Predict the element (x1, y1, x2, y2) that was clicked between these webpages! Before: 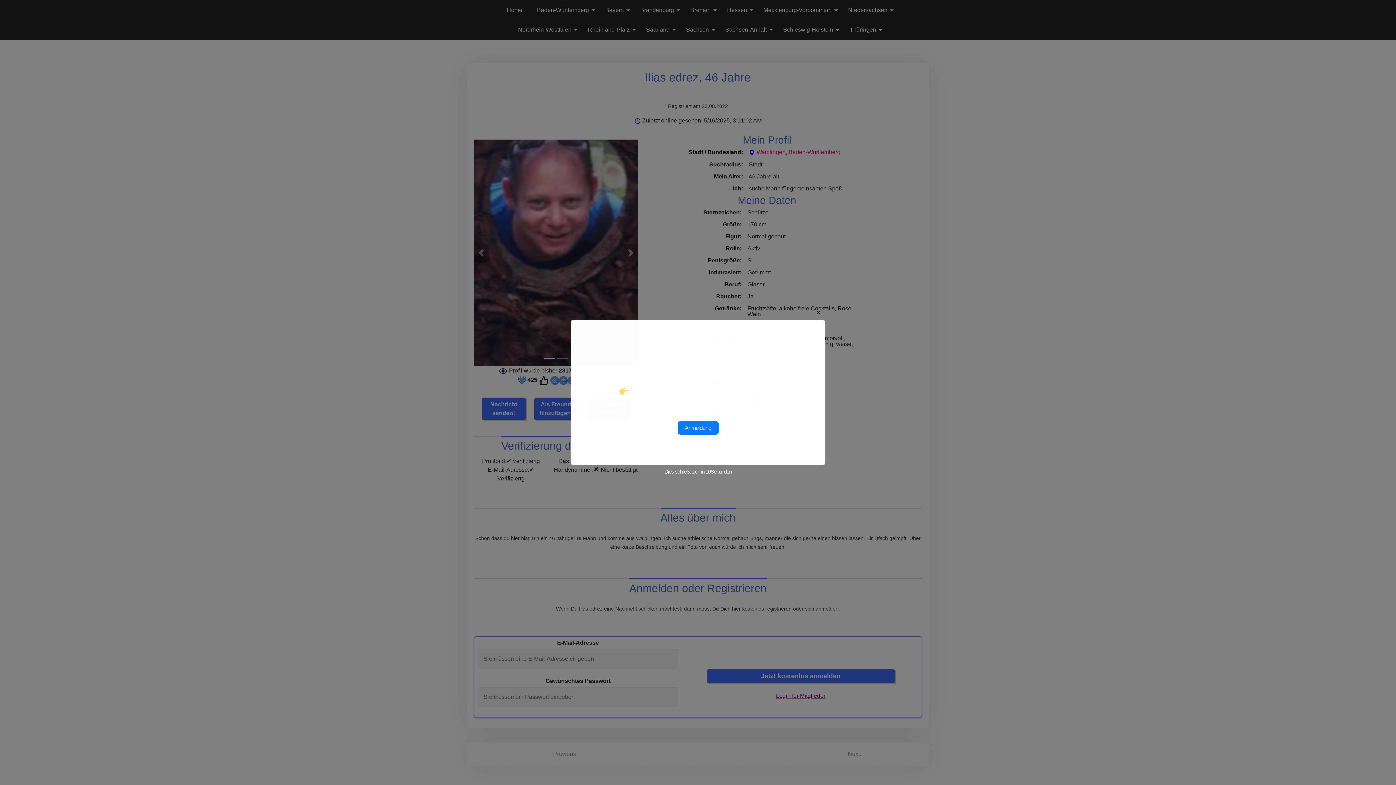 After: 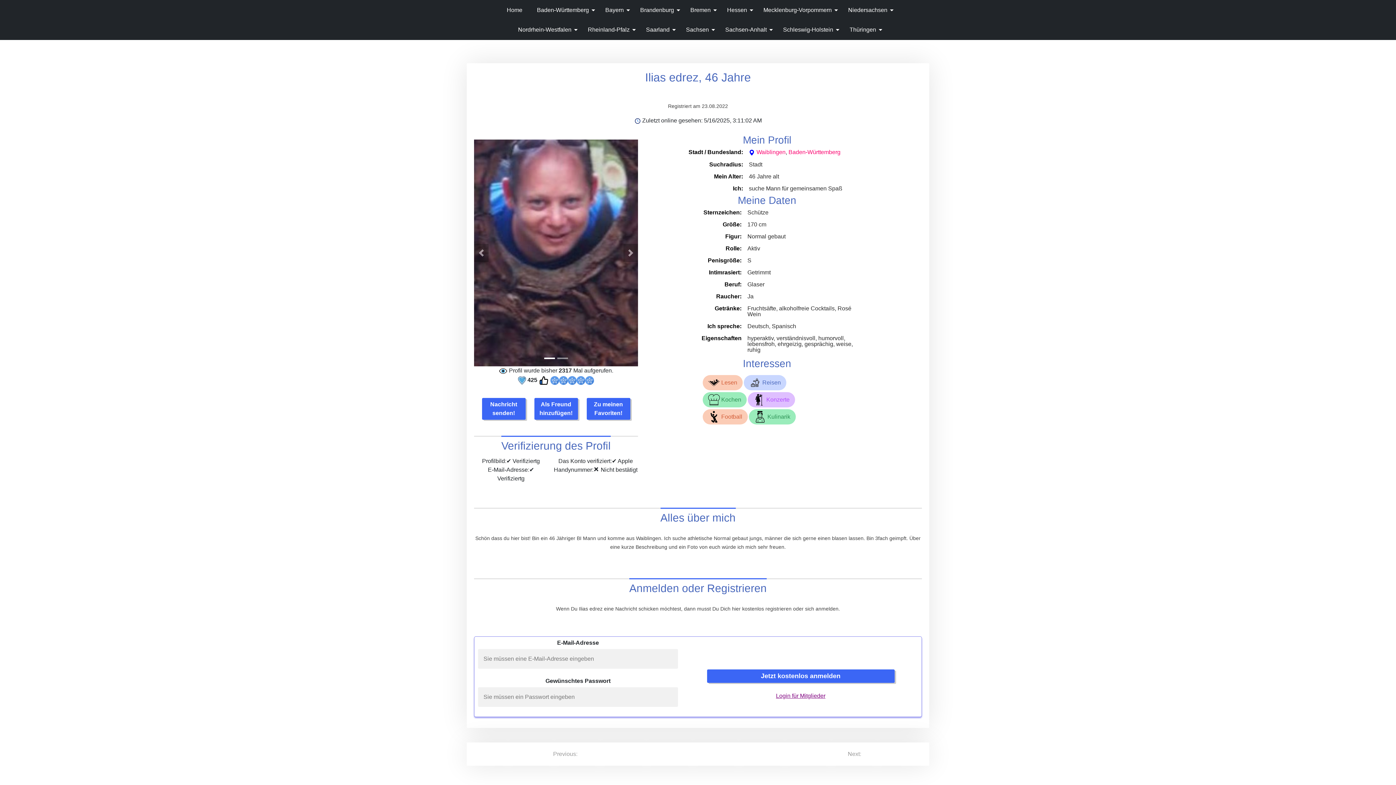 Action: bbox: (677, 421, 718, 434) label: Anmeldung